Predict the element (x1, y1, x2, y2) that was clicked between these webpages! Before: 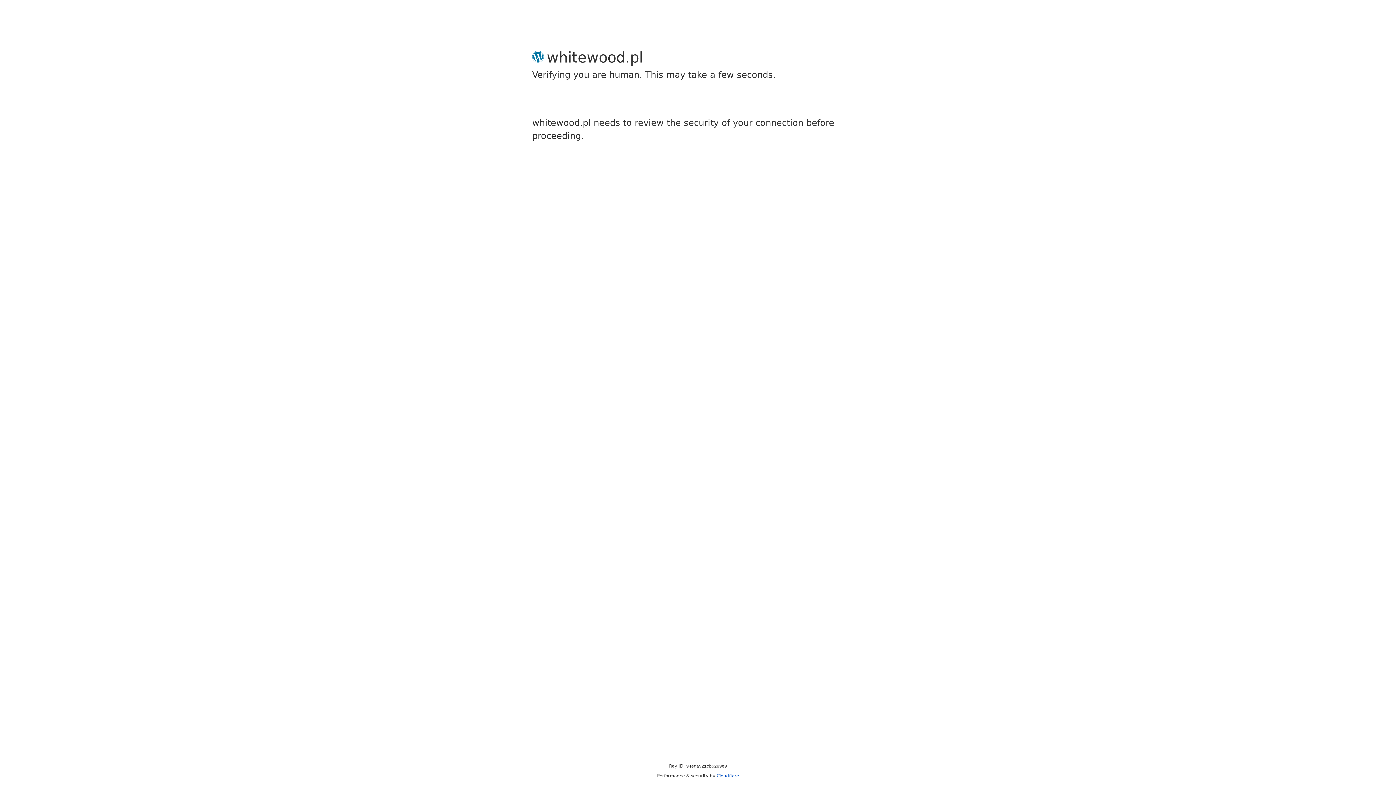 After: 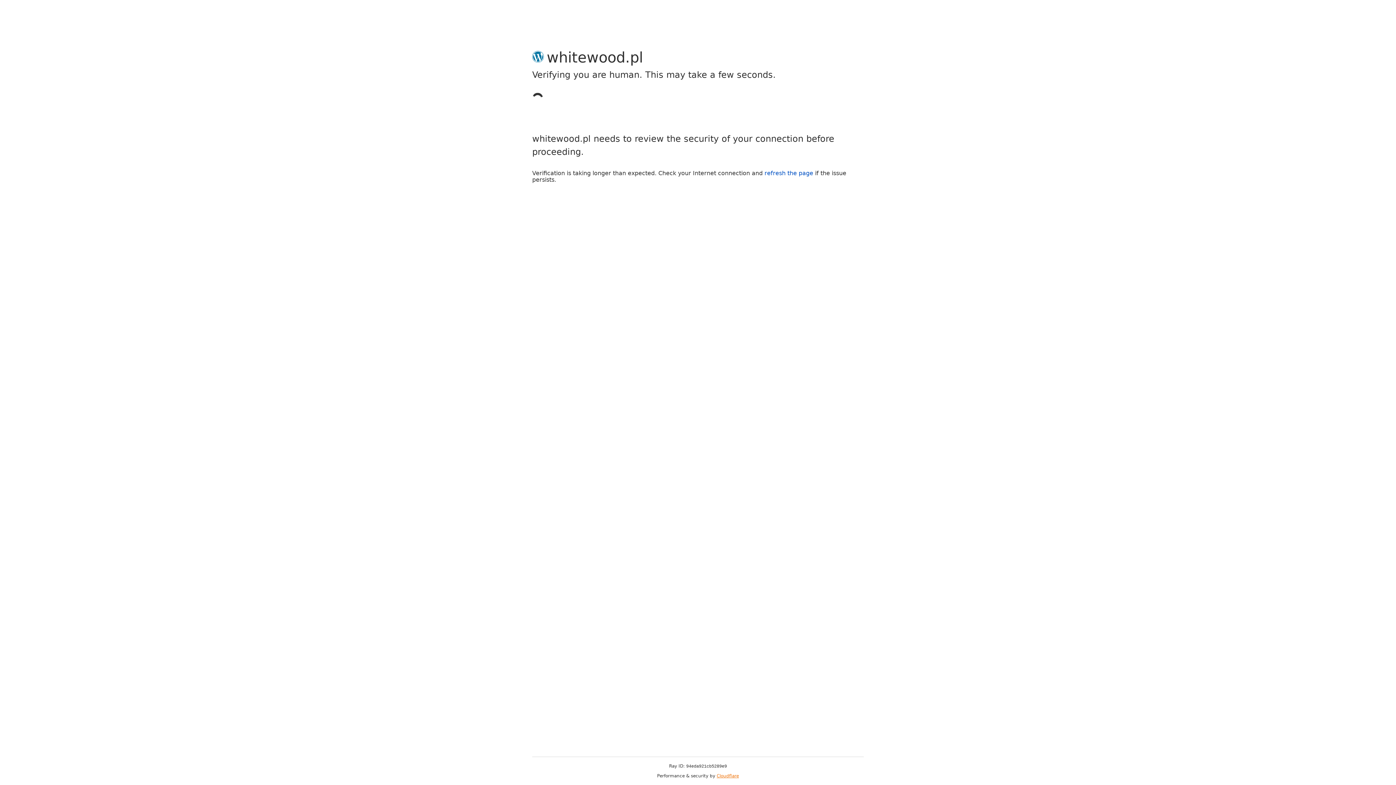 Action: label: Cloudflare bbox: (716, 773, 739, 778)